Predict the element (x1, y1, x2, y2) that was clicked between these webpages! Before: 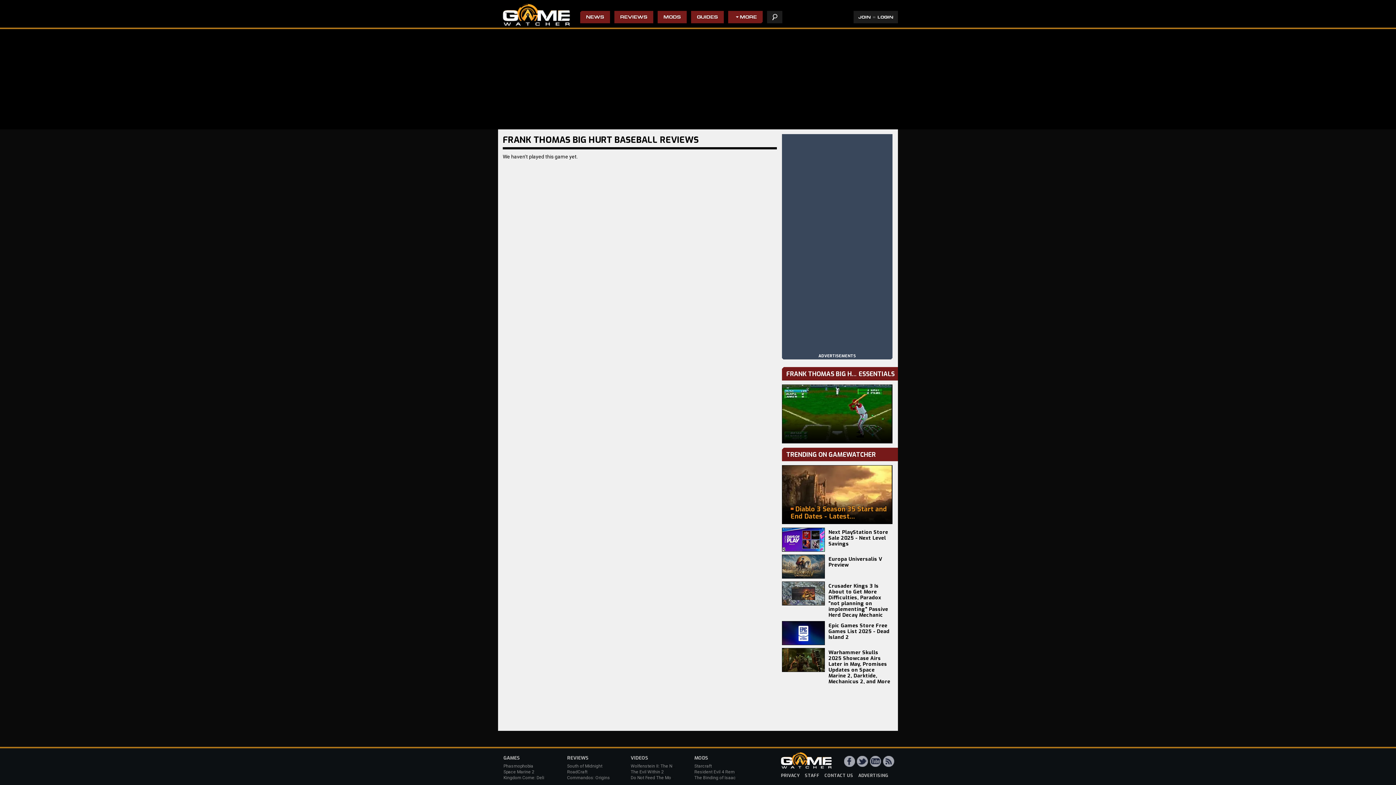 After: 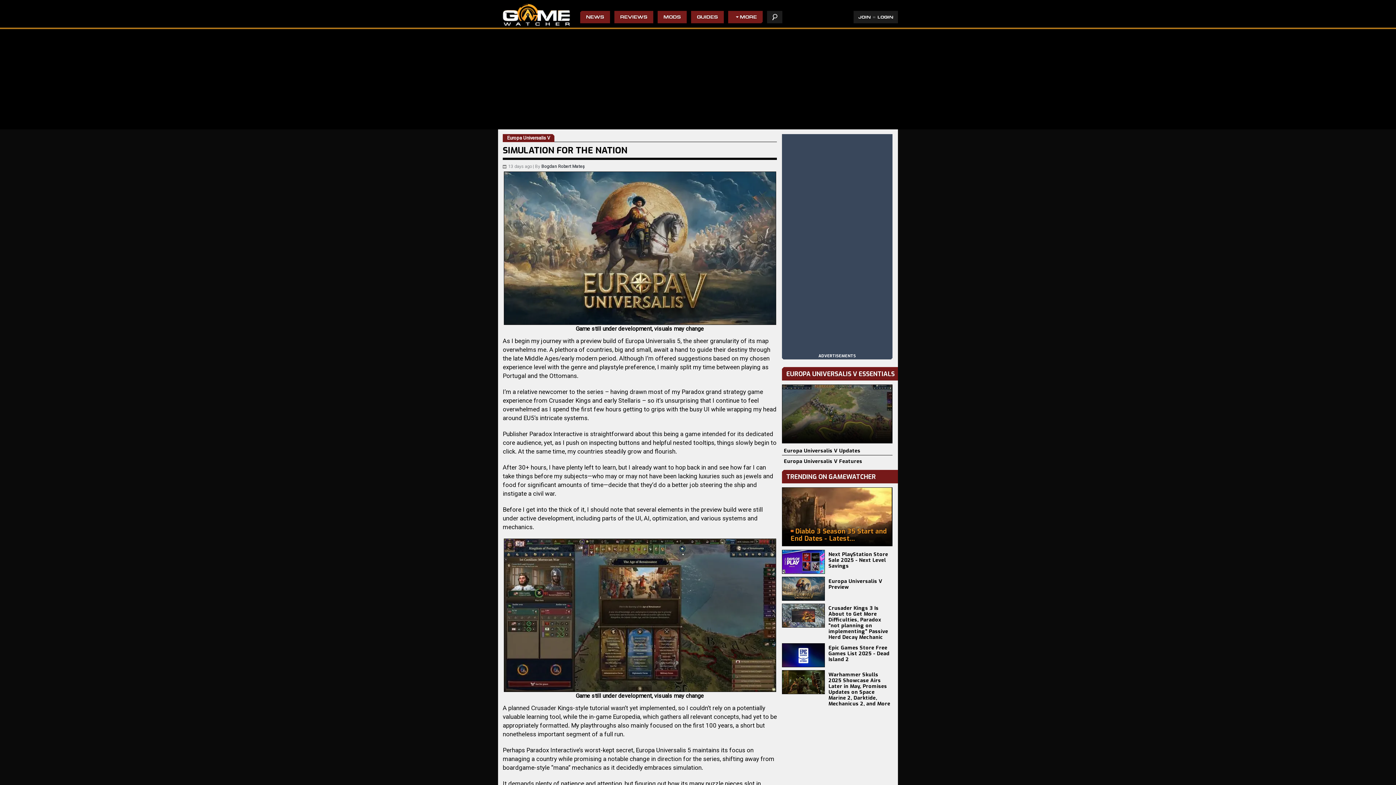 Action: bbox: (828, 556, 882, 568) label: Europa Universalis V Preview